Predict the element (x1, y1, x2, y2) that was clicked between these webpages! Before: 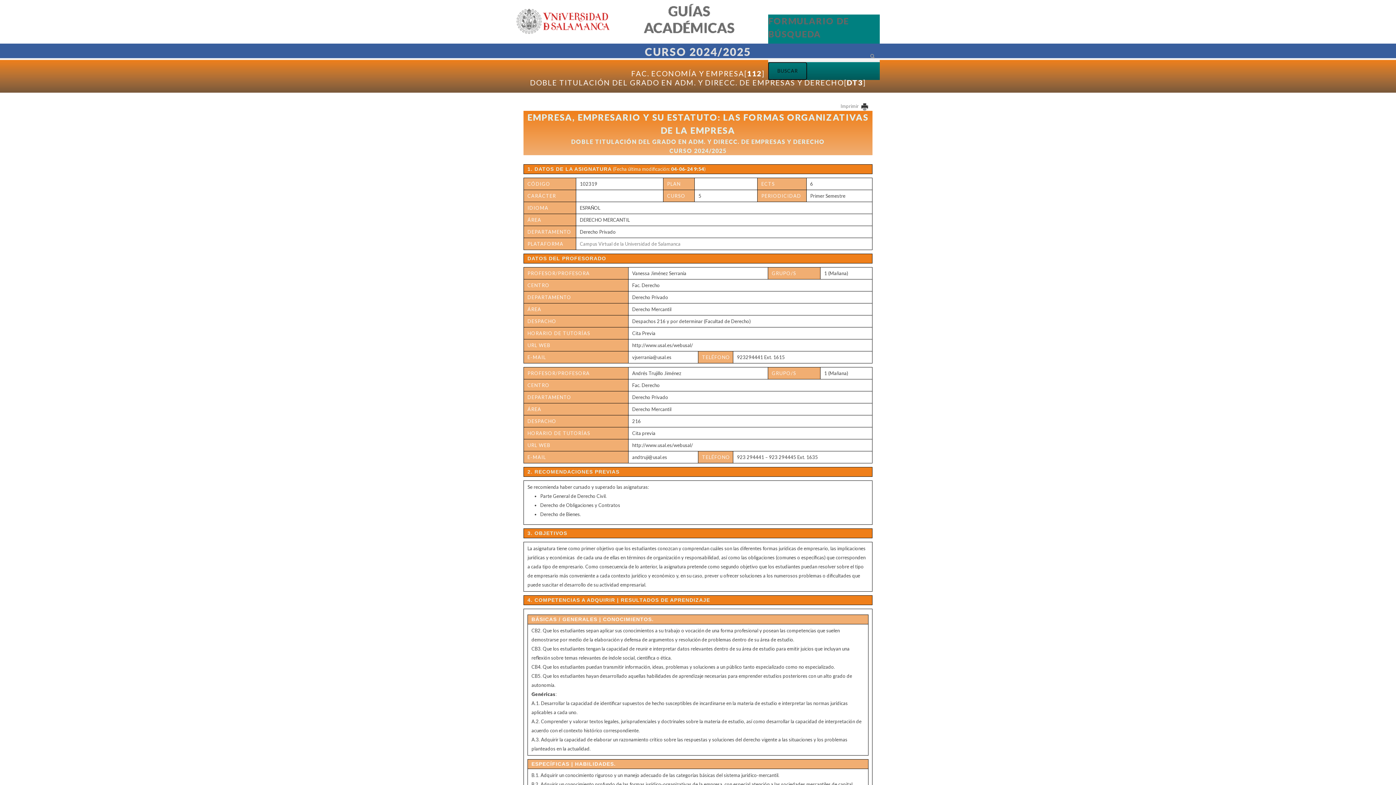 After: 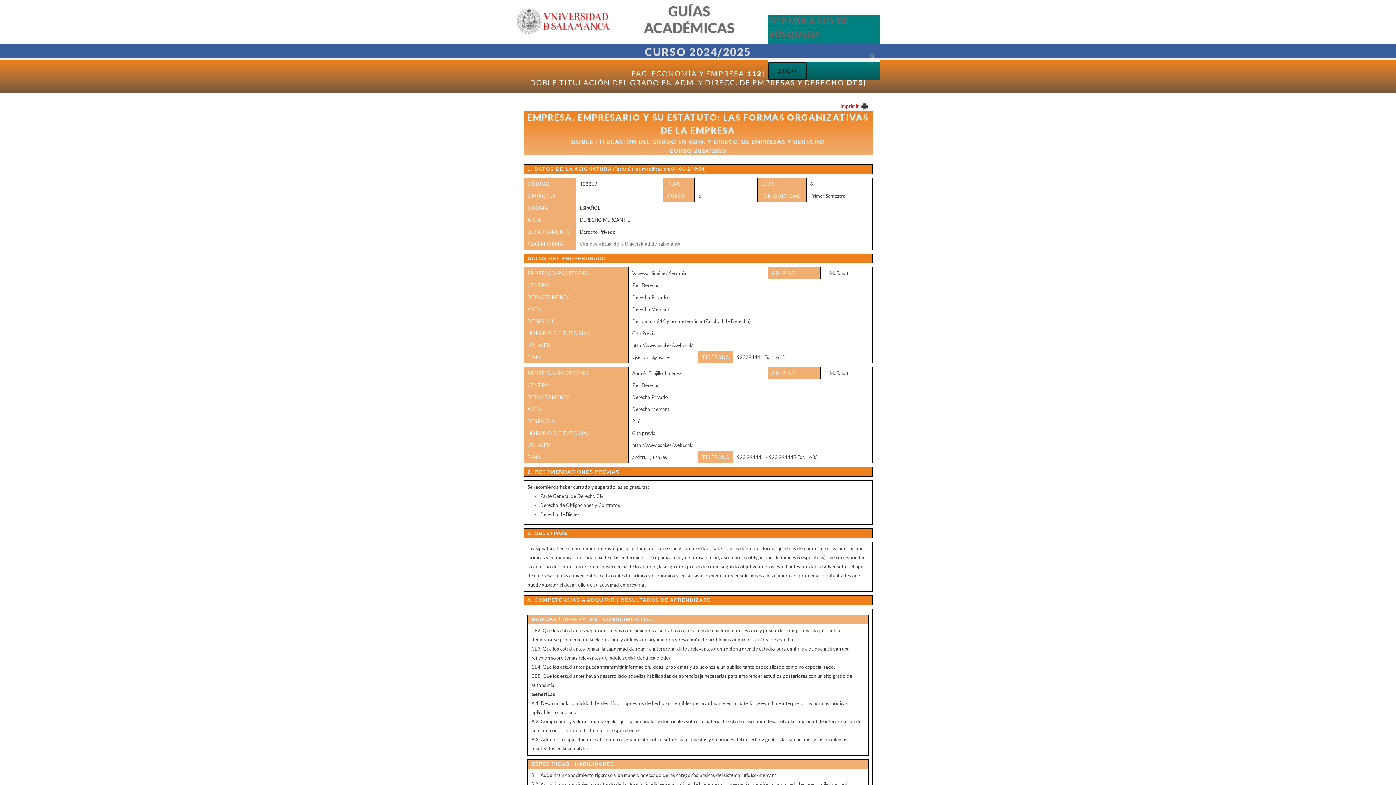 Action: label: Imprimir  bbox: (840, 103, 880, 109)